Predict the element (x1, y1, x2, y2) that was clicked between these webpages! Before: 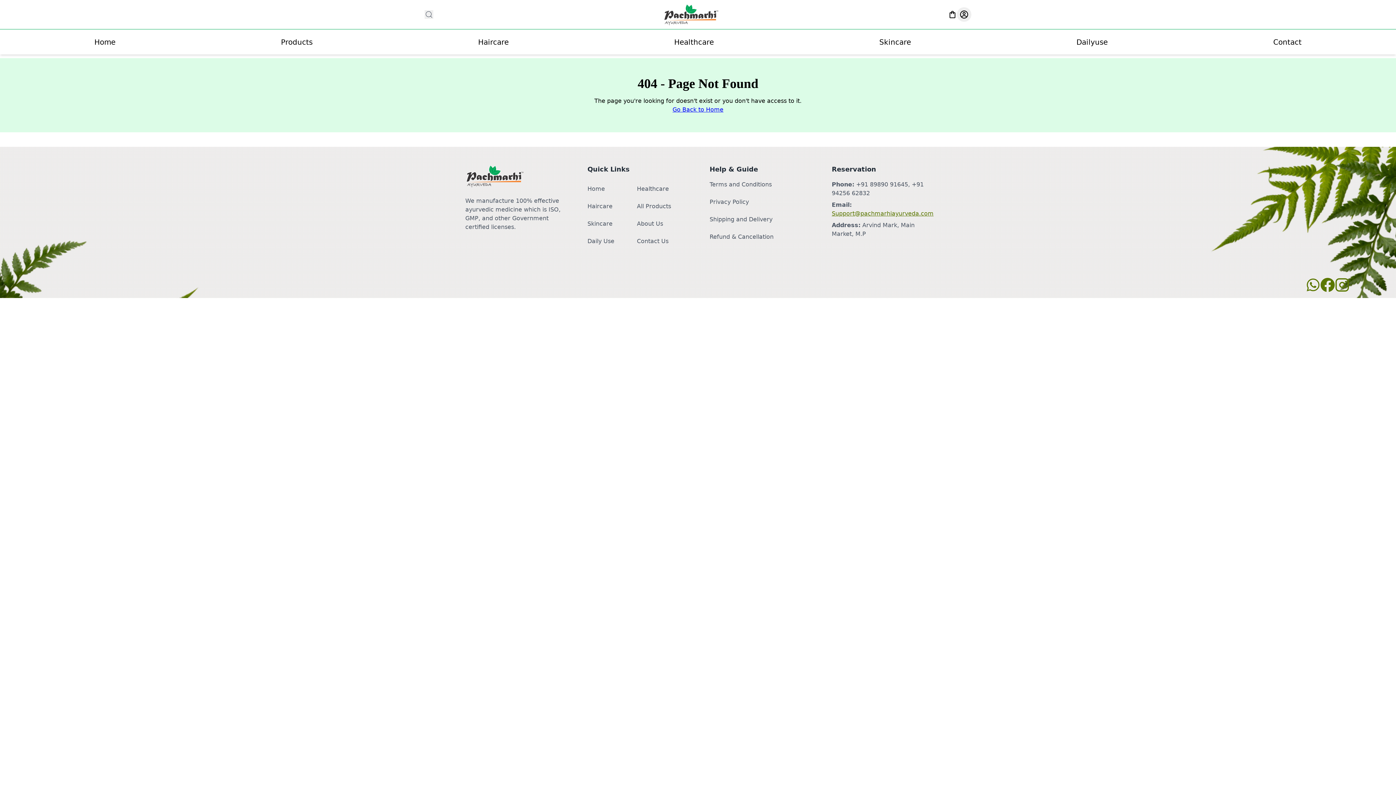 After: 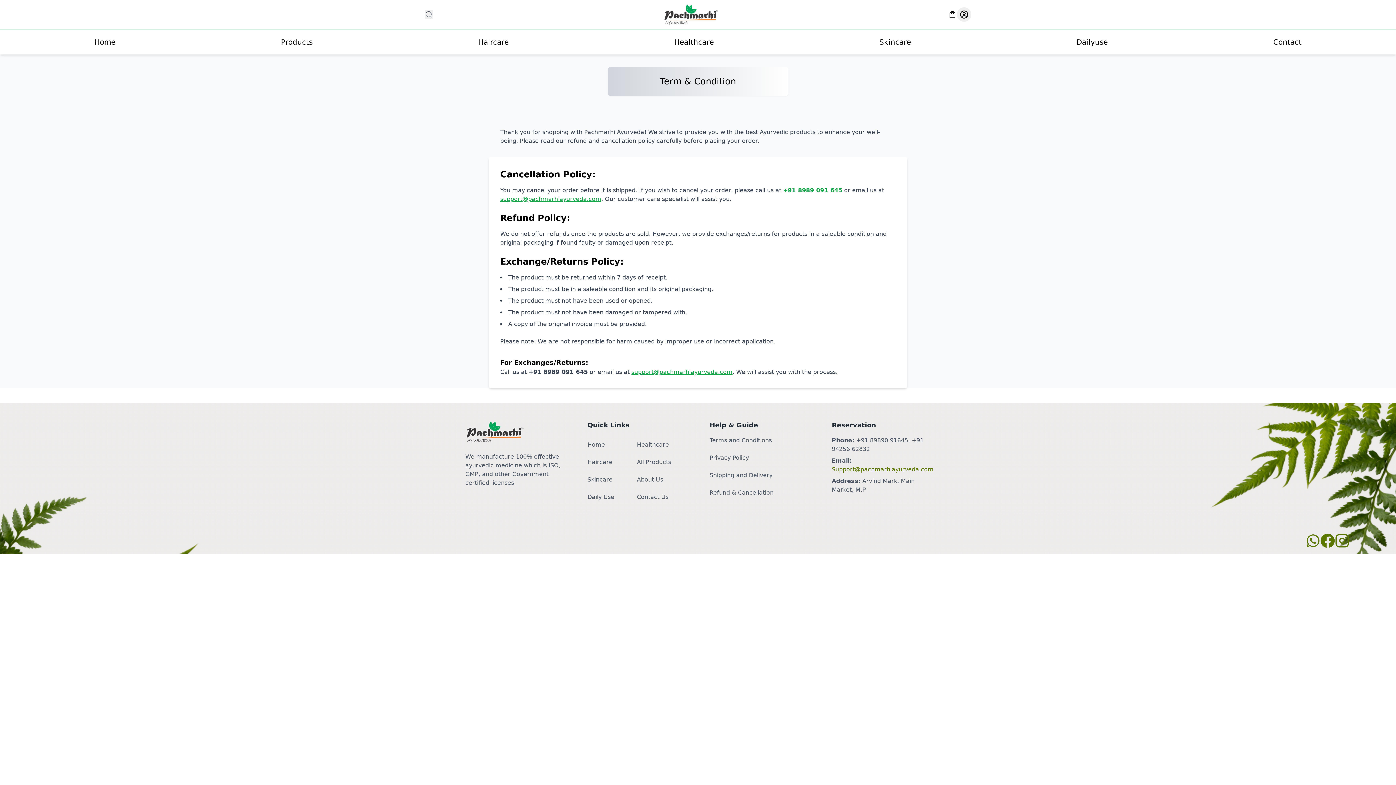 Action: bbox: (709, 181, 772, 188) label: Terms and Conditions